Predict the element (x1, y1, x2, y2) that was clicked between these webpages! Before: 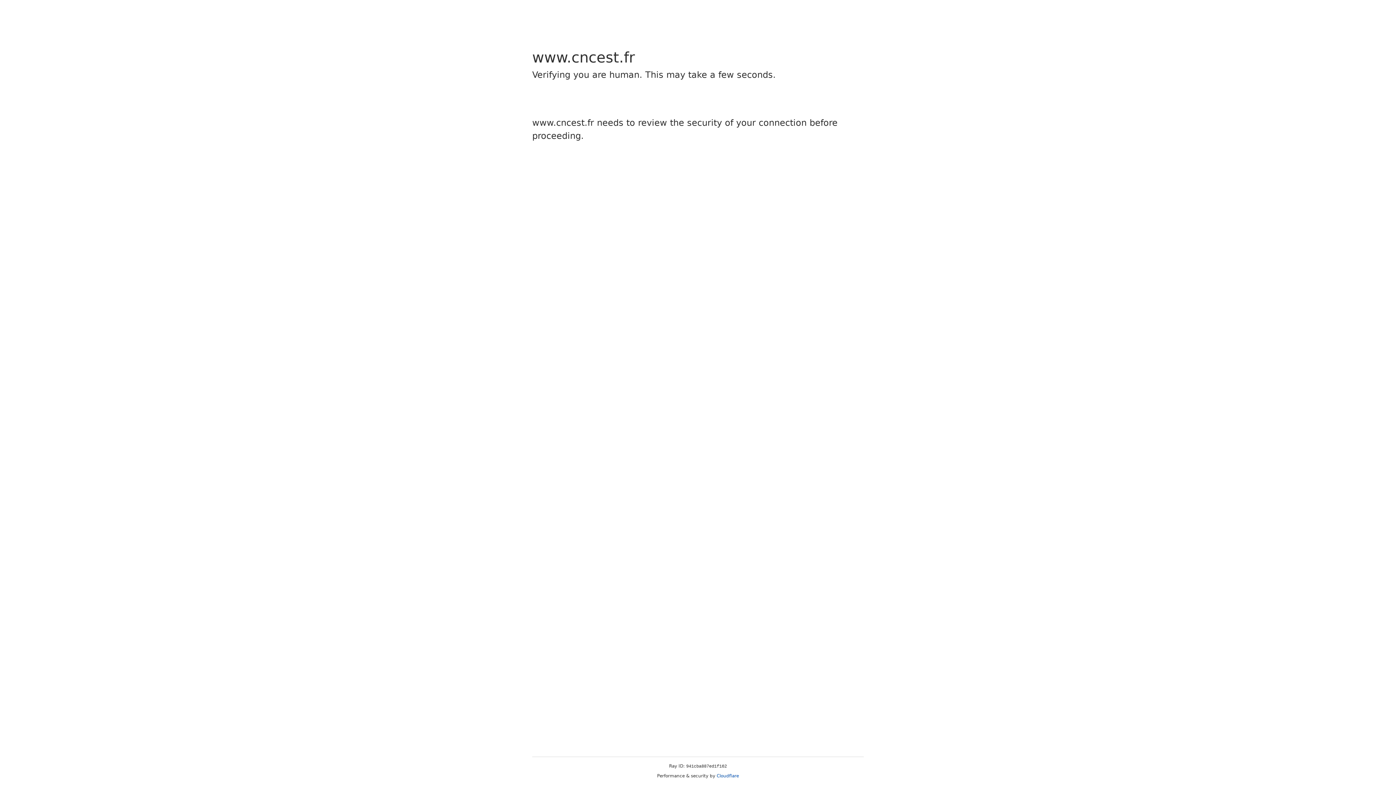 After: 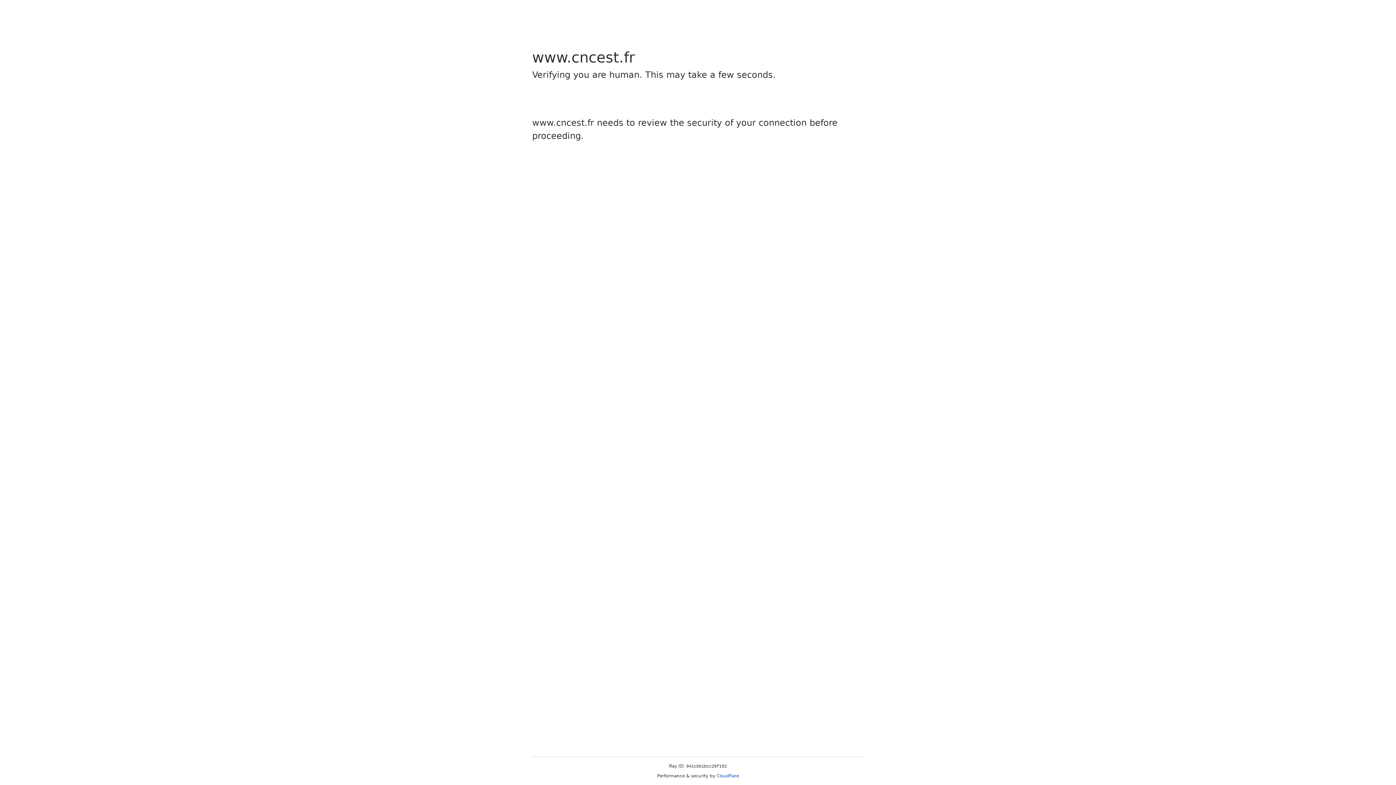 Action: bbox: (716, 773, 739, 778) label: Cloudflare